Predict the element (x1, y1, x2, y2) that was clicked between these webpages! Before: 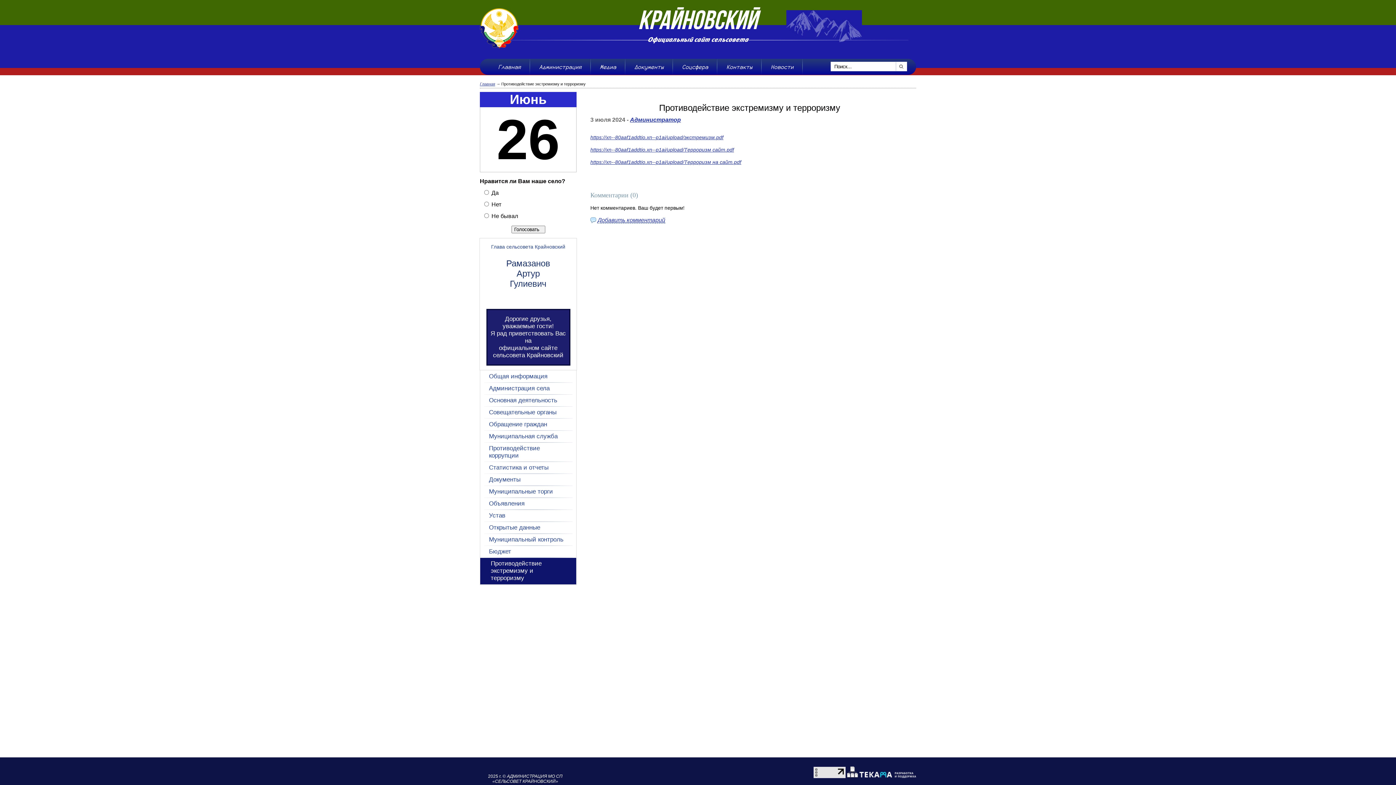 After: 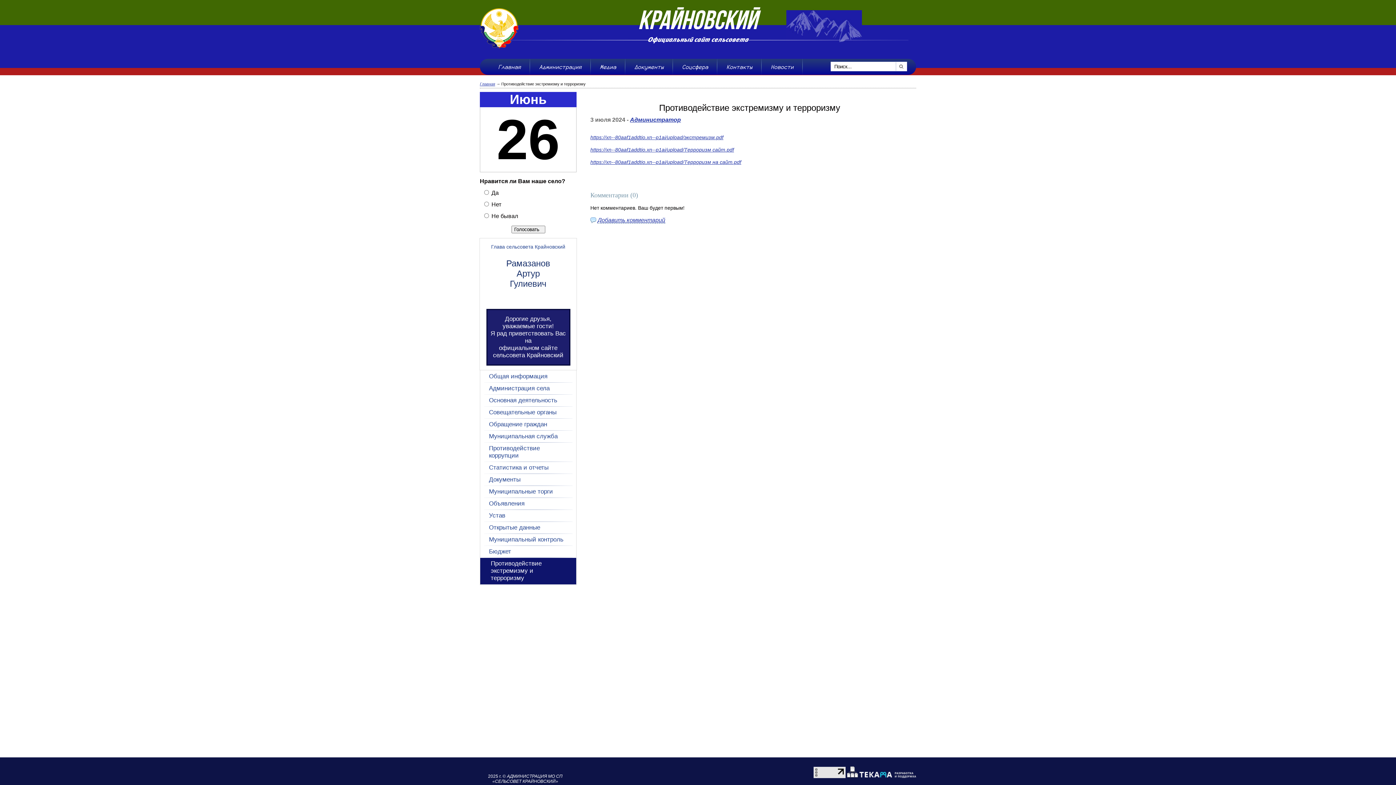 Action: bbox: (813, 774, 845, 779)